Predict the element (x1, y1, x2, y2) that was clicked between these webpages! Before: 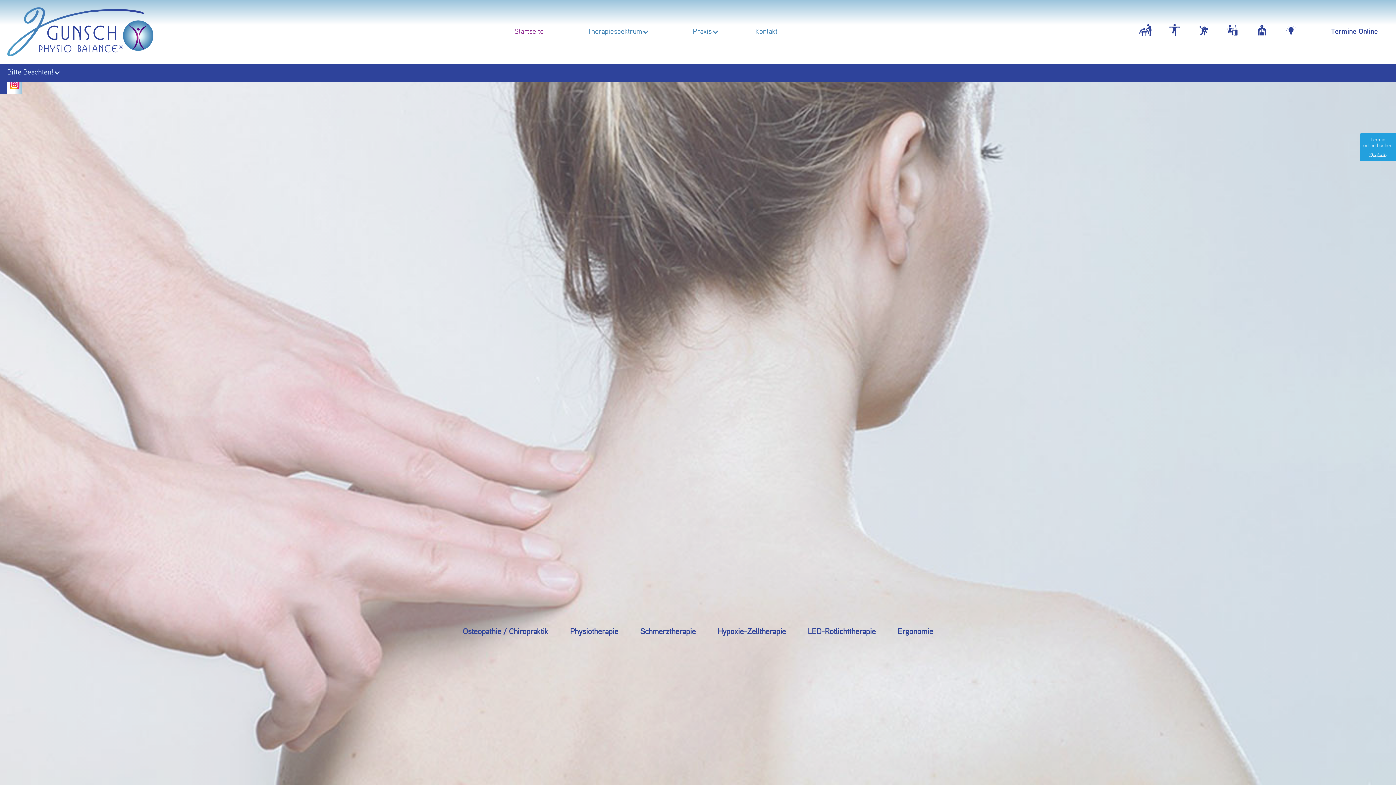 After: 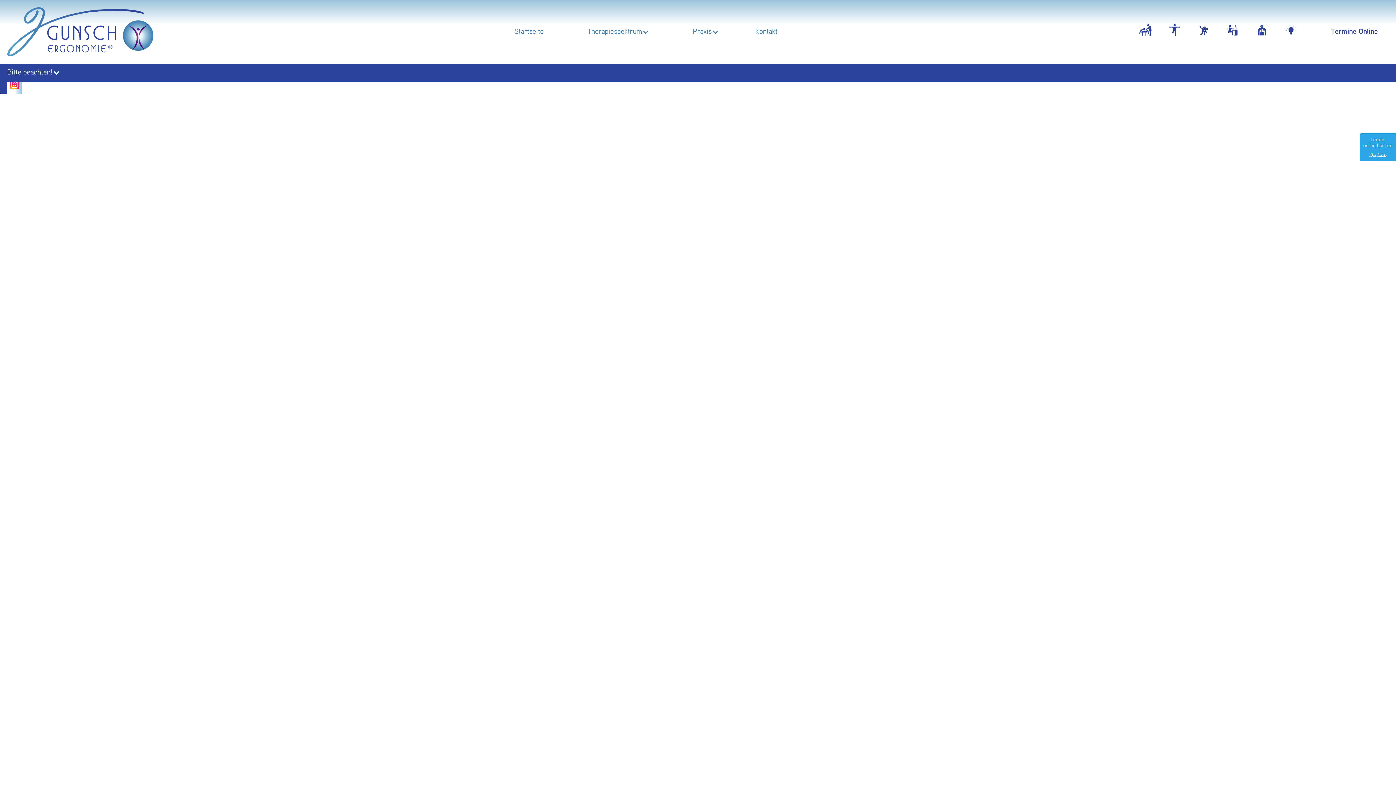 Action: bbox: (1225, 22, 1254, 37) label: home